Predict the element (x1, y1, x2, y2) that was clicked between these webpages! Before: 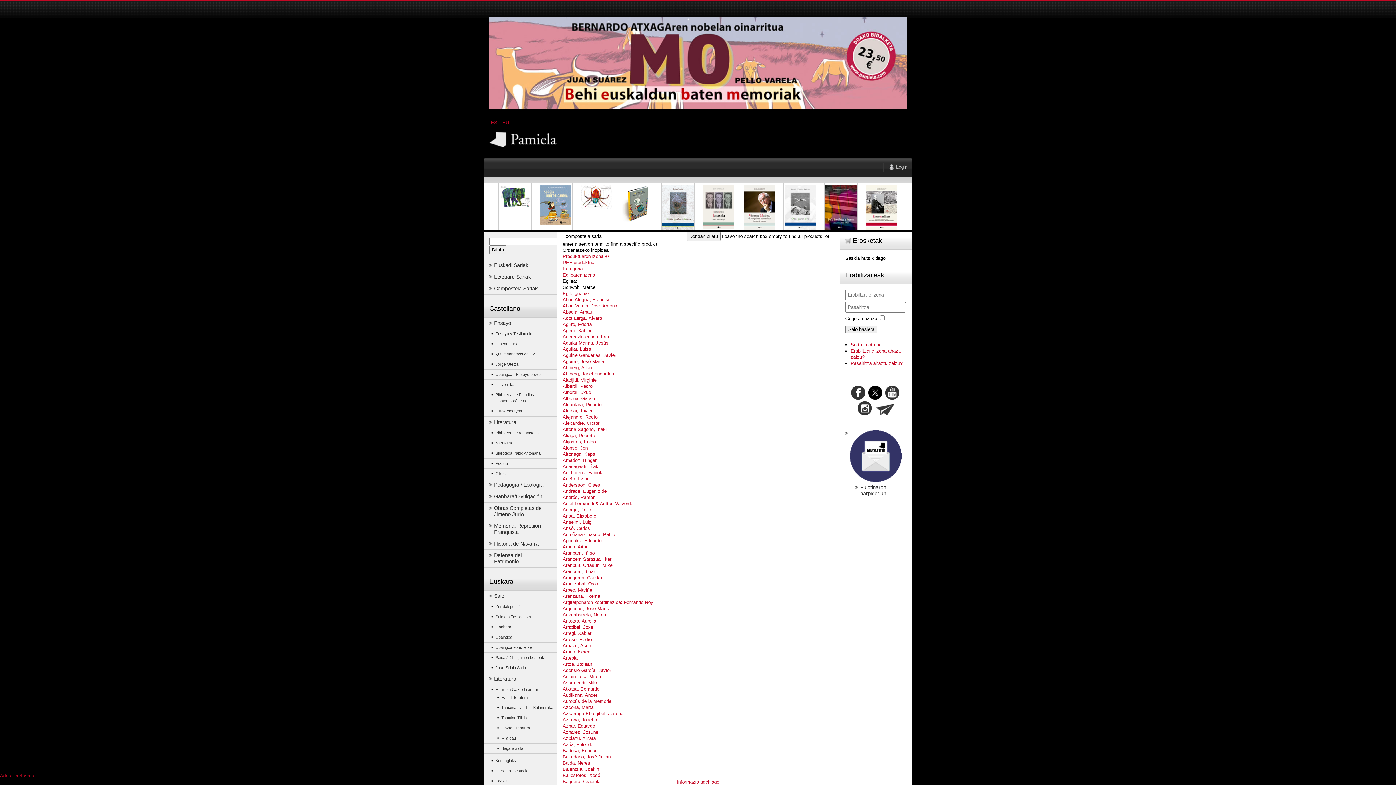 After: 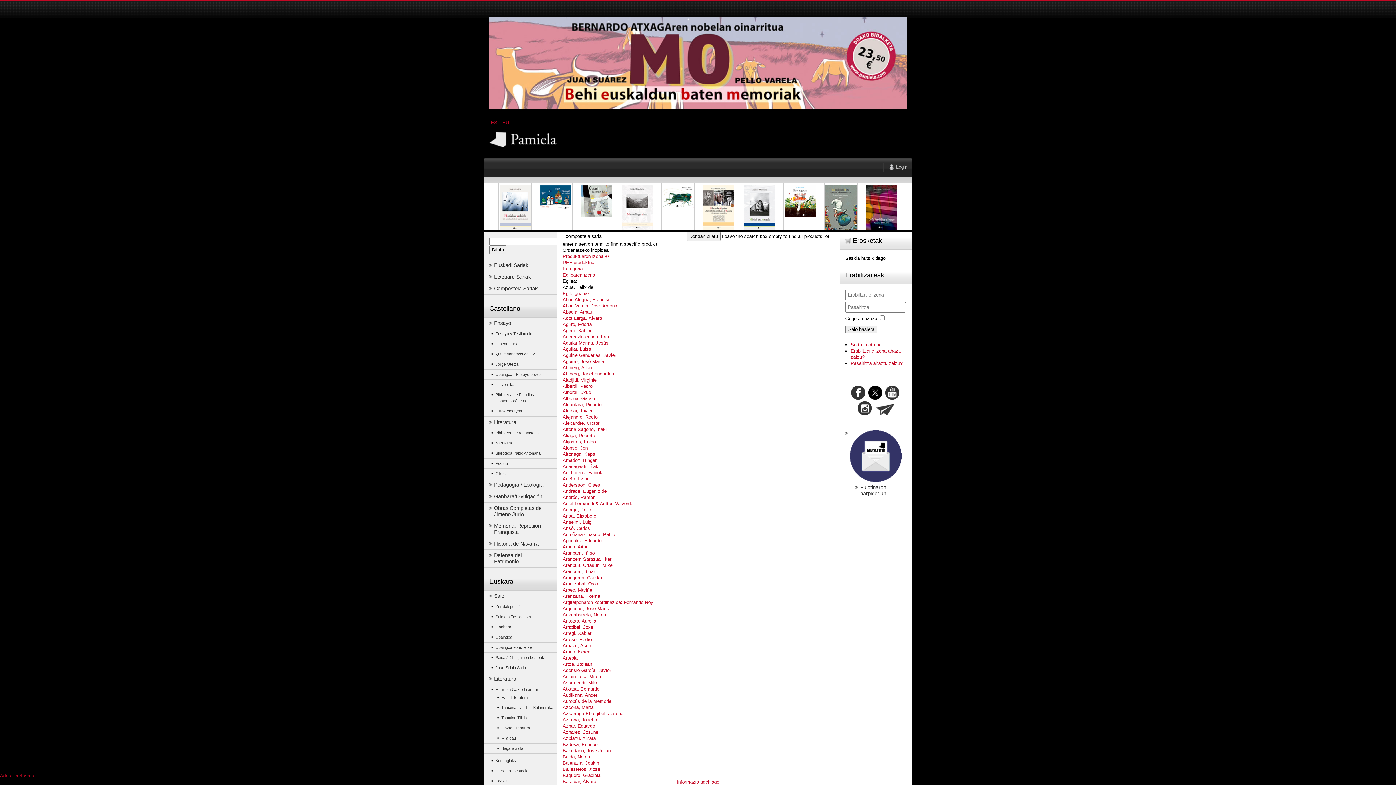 Action: bbox: (562, 742, 593, 747) label: Azúa, Félix de